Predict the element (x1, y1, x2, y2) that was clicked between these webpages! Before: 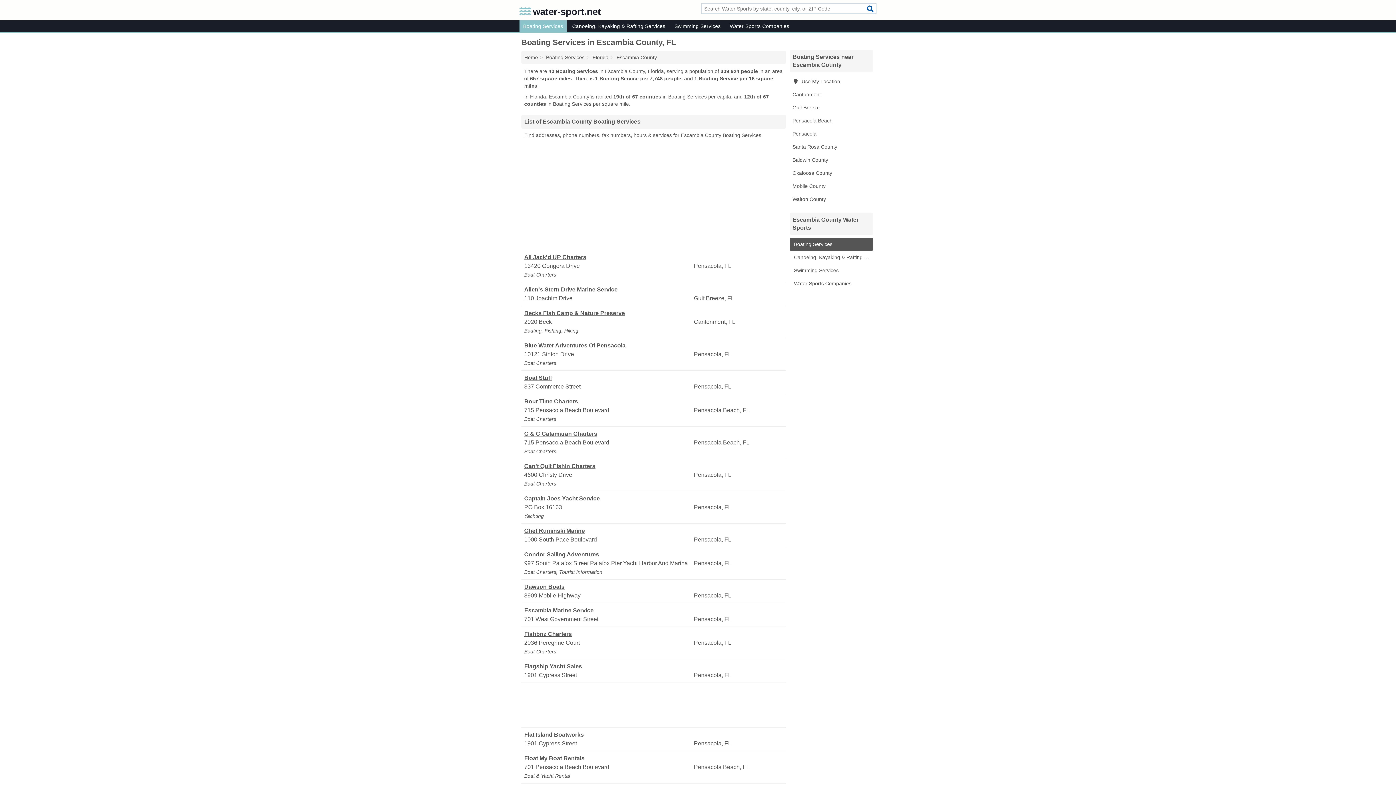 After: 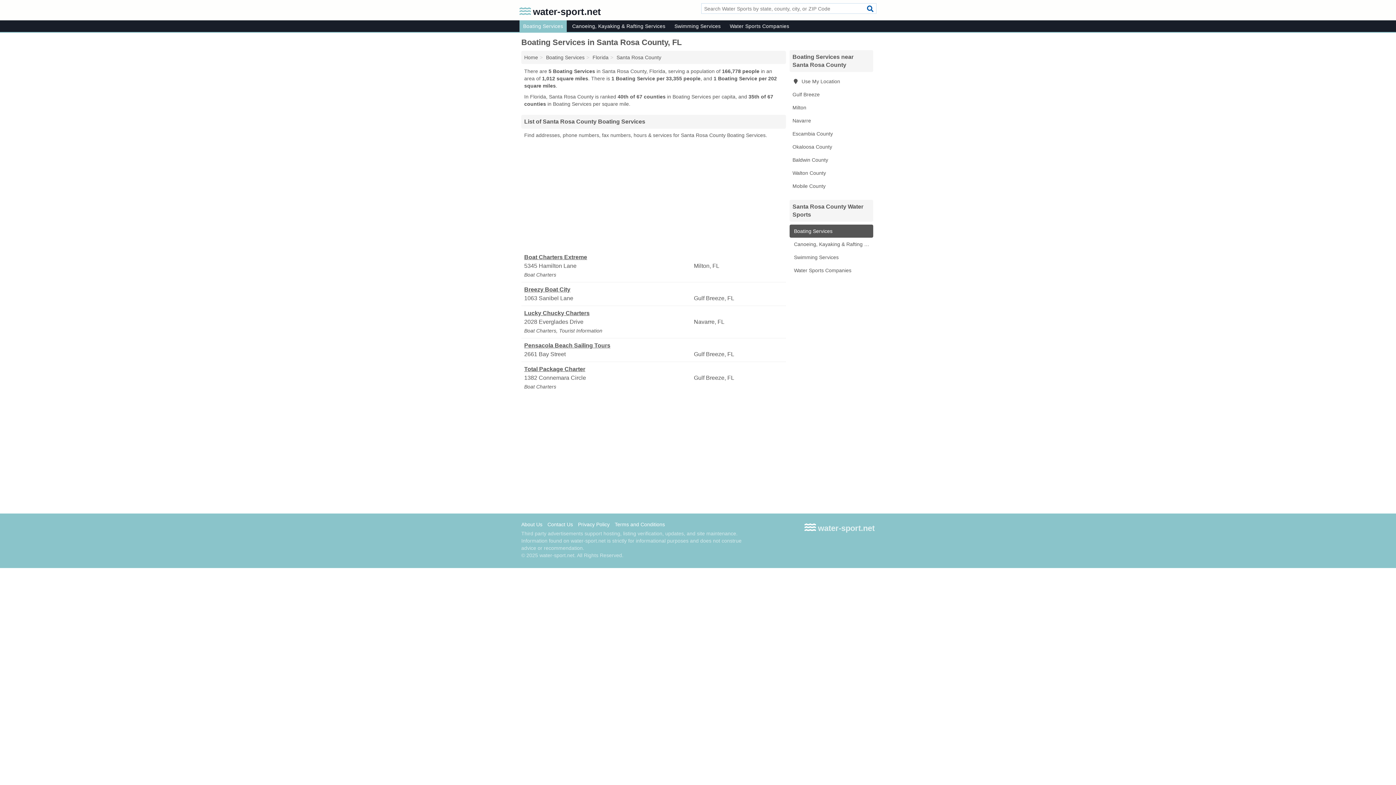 Action: bbox: (789, 140, 873, 153) label: Santa Rosa County